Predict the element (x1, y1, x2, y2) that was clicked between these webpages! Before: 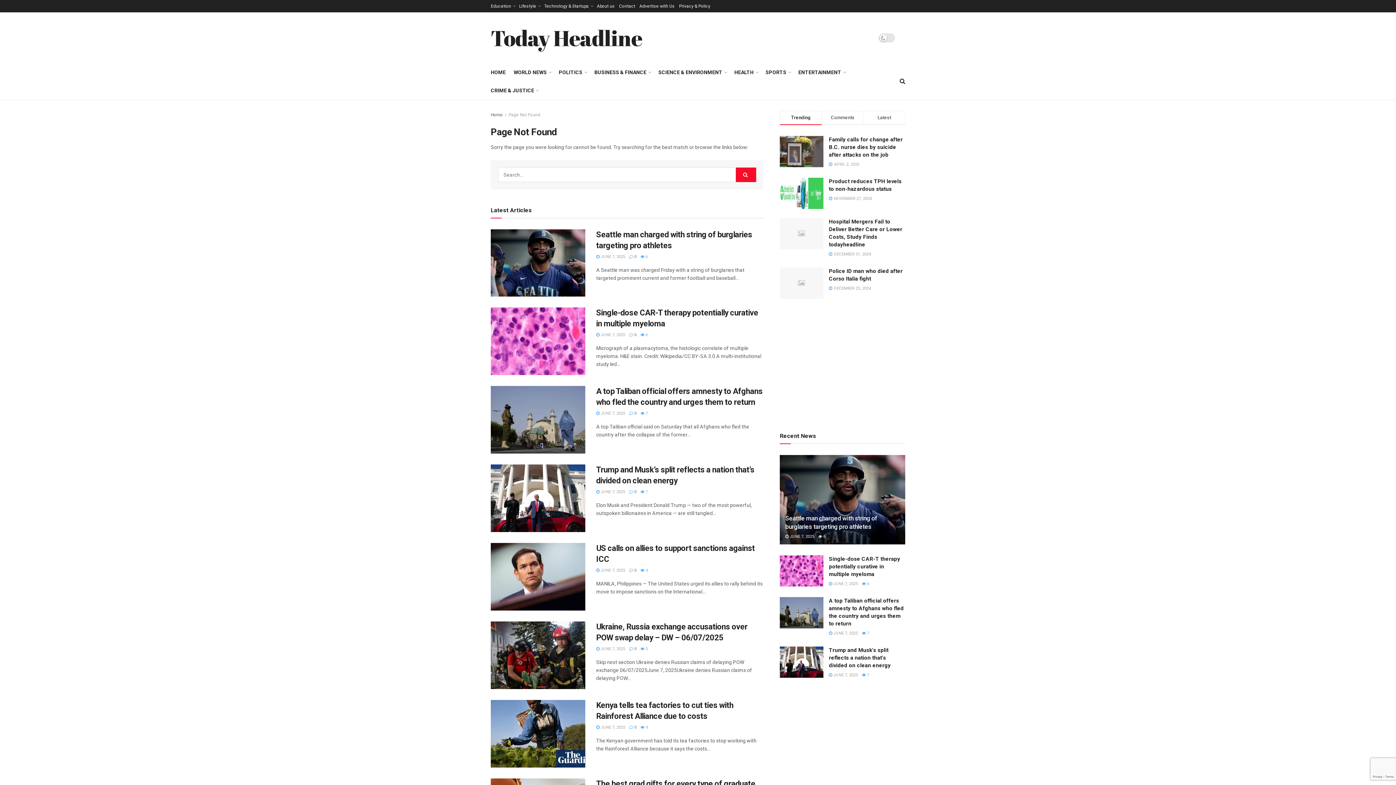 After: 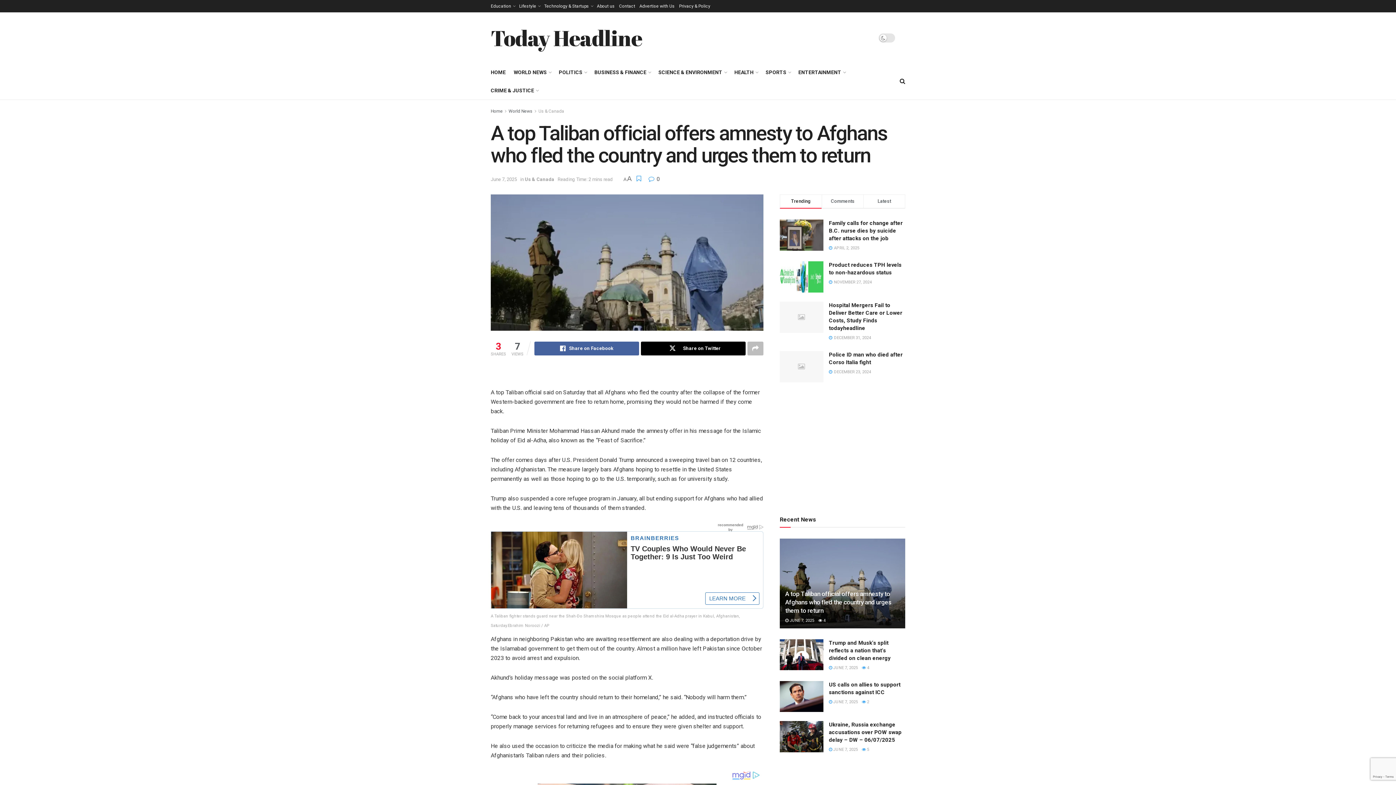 Action: bbox: (596, 411, 625, 416) label:  JUNE 7, 2025